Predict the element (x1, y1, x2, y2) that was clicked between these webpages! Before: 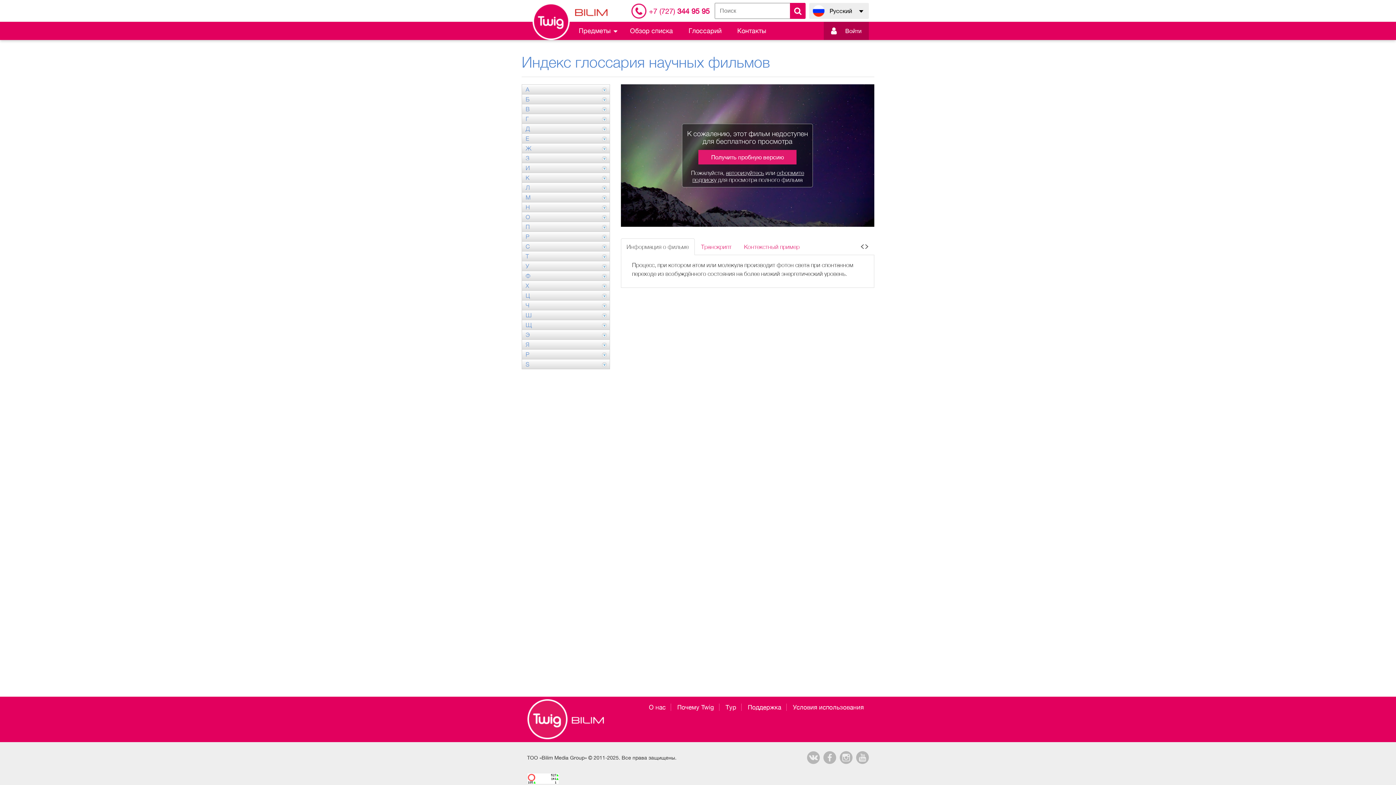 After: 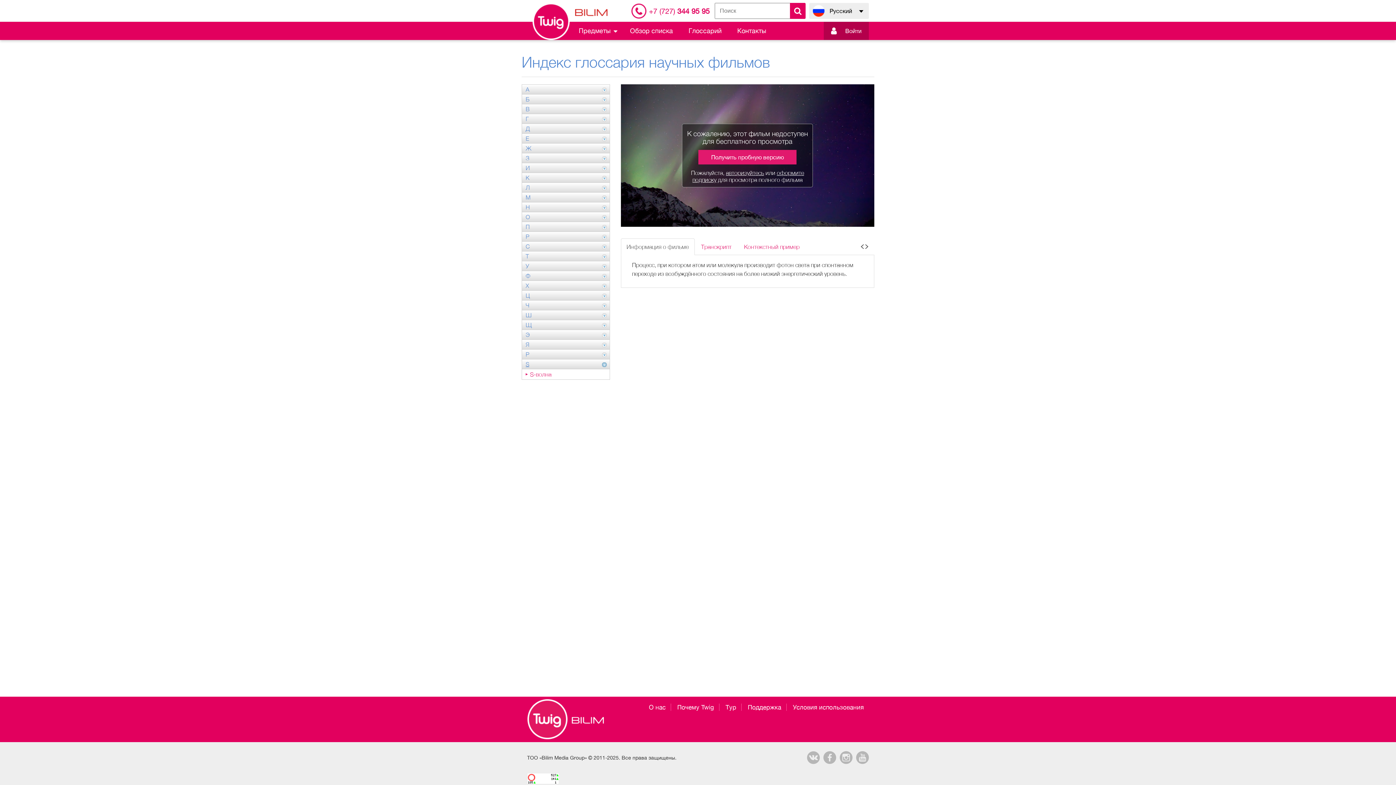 Action: bbox: (522, 359, 609, 369) label: S